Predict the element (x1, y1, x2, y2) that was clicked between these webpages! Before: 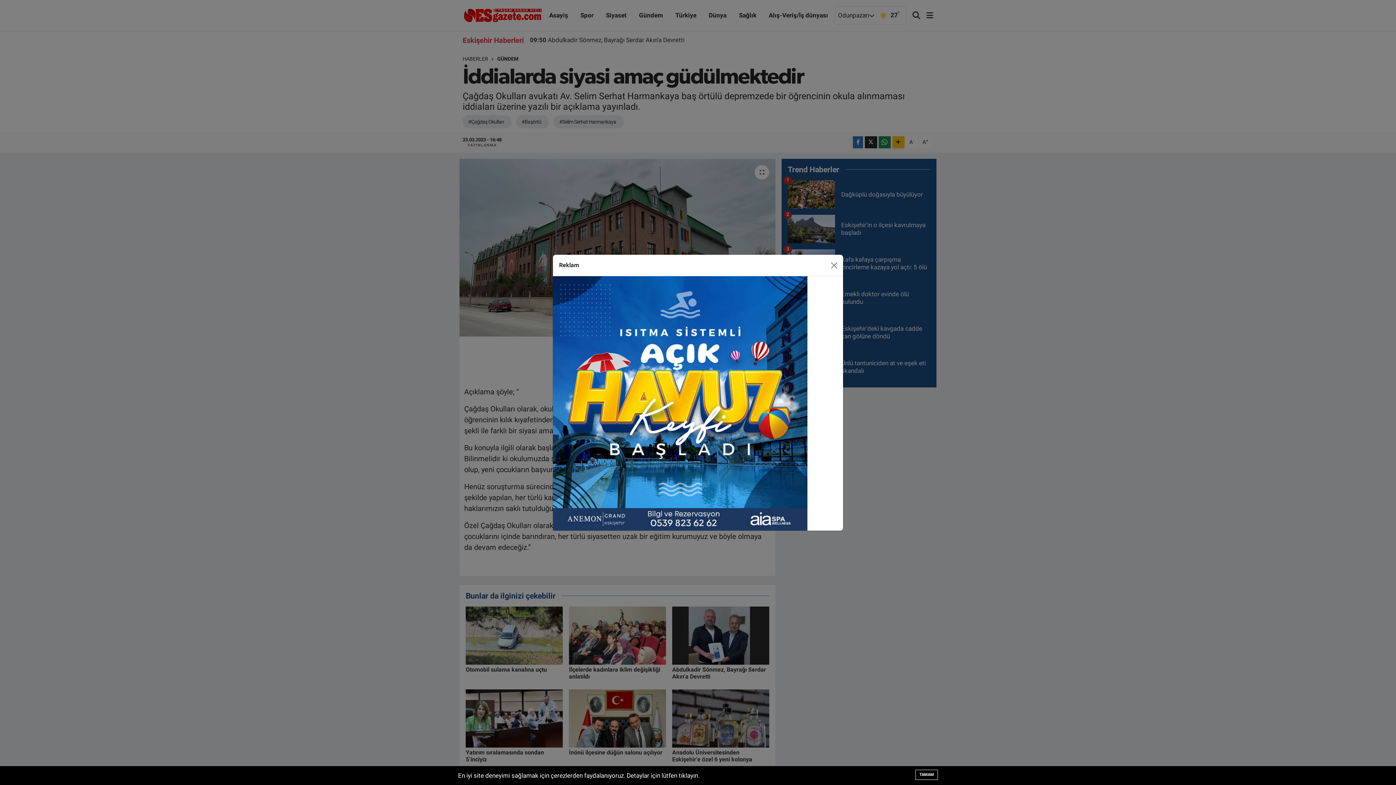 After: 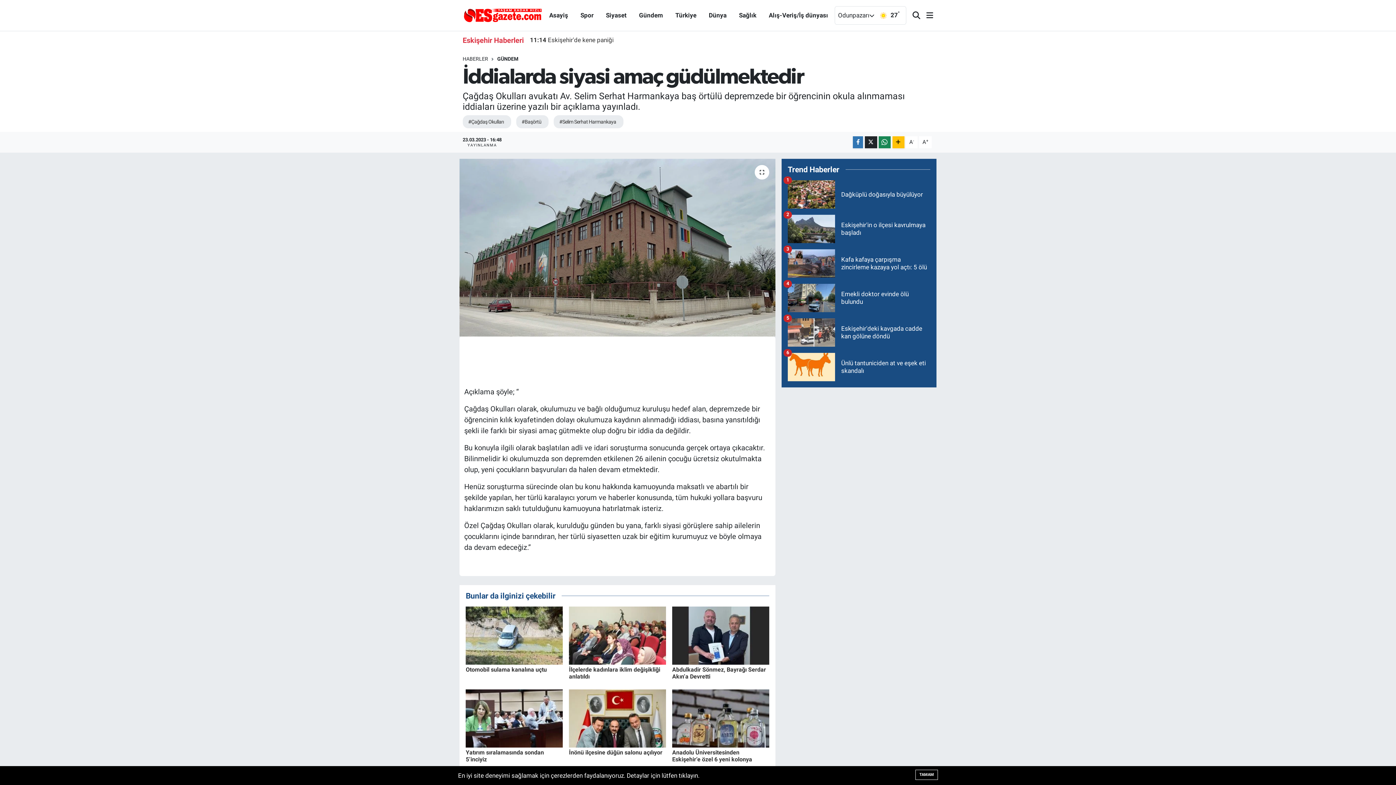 Action: label: Close bbox: (827, 259, 840, 271)